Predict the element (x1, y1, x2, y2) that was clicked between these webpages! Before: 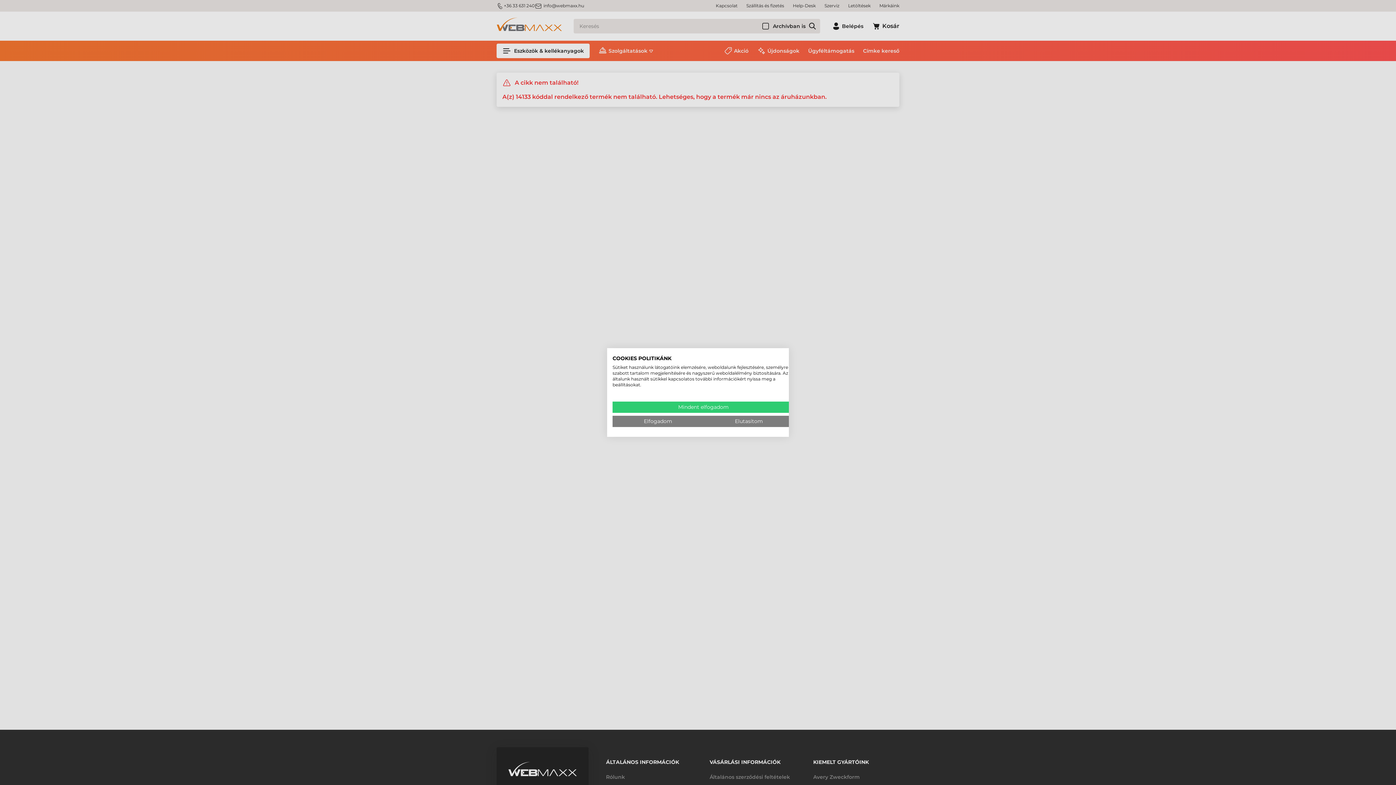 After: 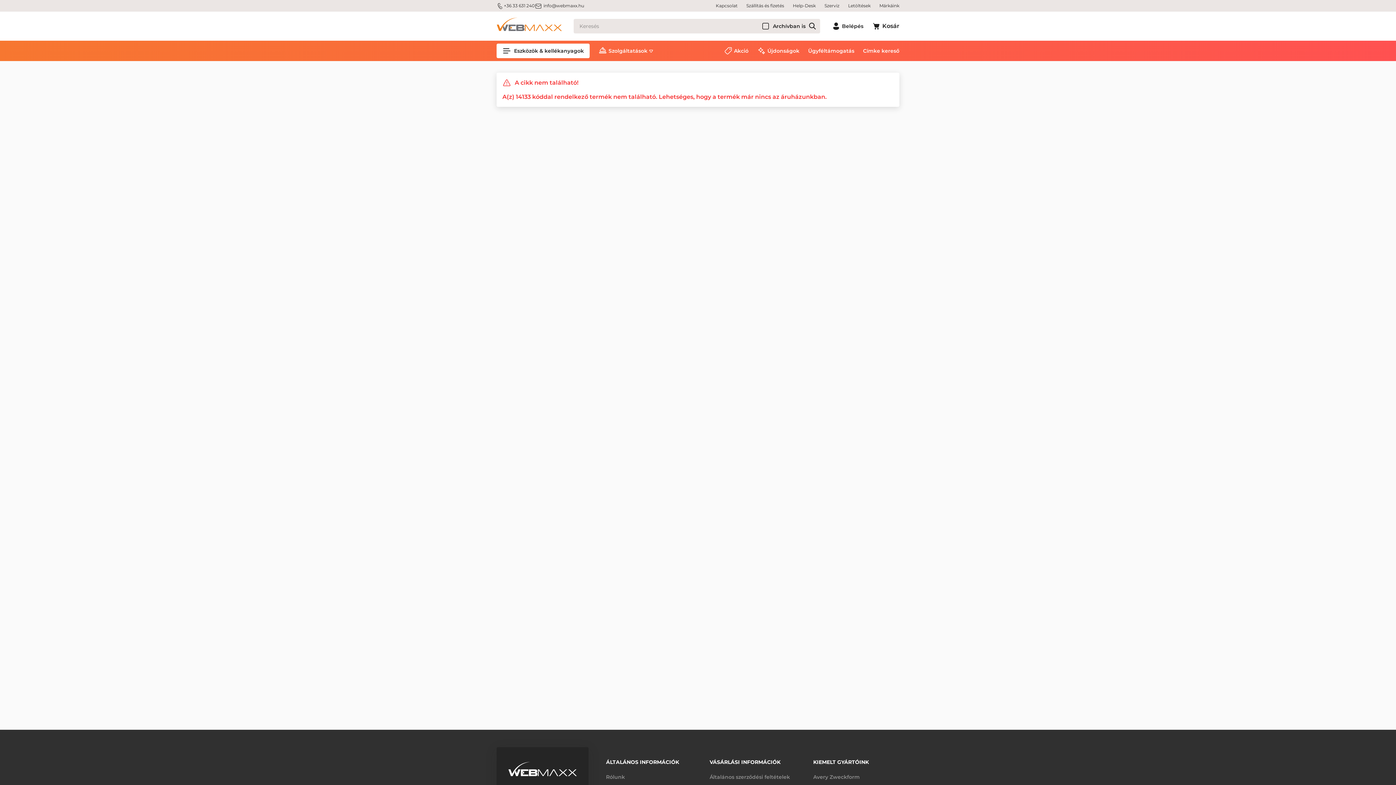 Action: label: Tagadj meg minden cookies bbox: (703, 416, 794, 427)